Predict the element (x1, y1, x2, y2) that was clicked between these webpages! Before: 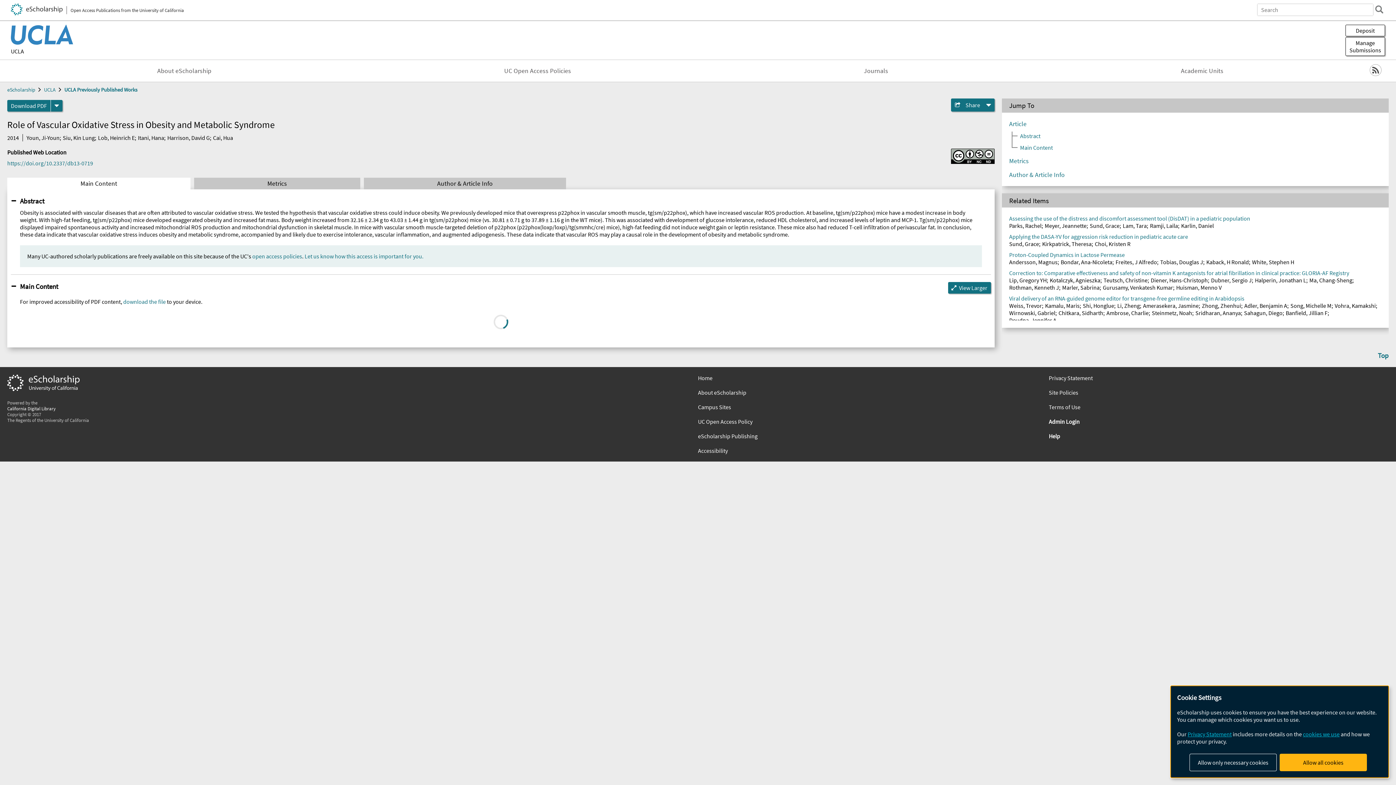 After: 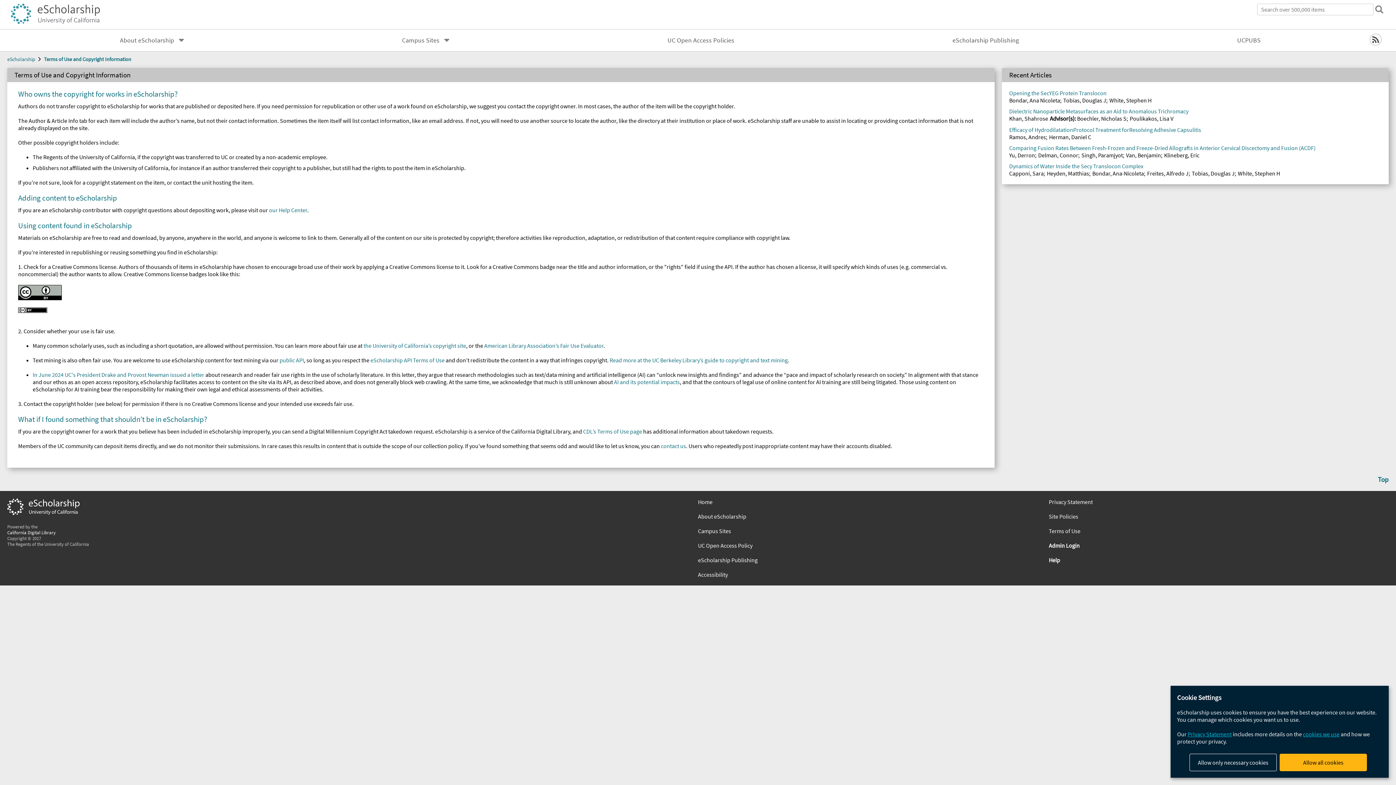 Action: label: Terms of Use bbox: (1049, 403, 1389, 410)